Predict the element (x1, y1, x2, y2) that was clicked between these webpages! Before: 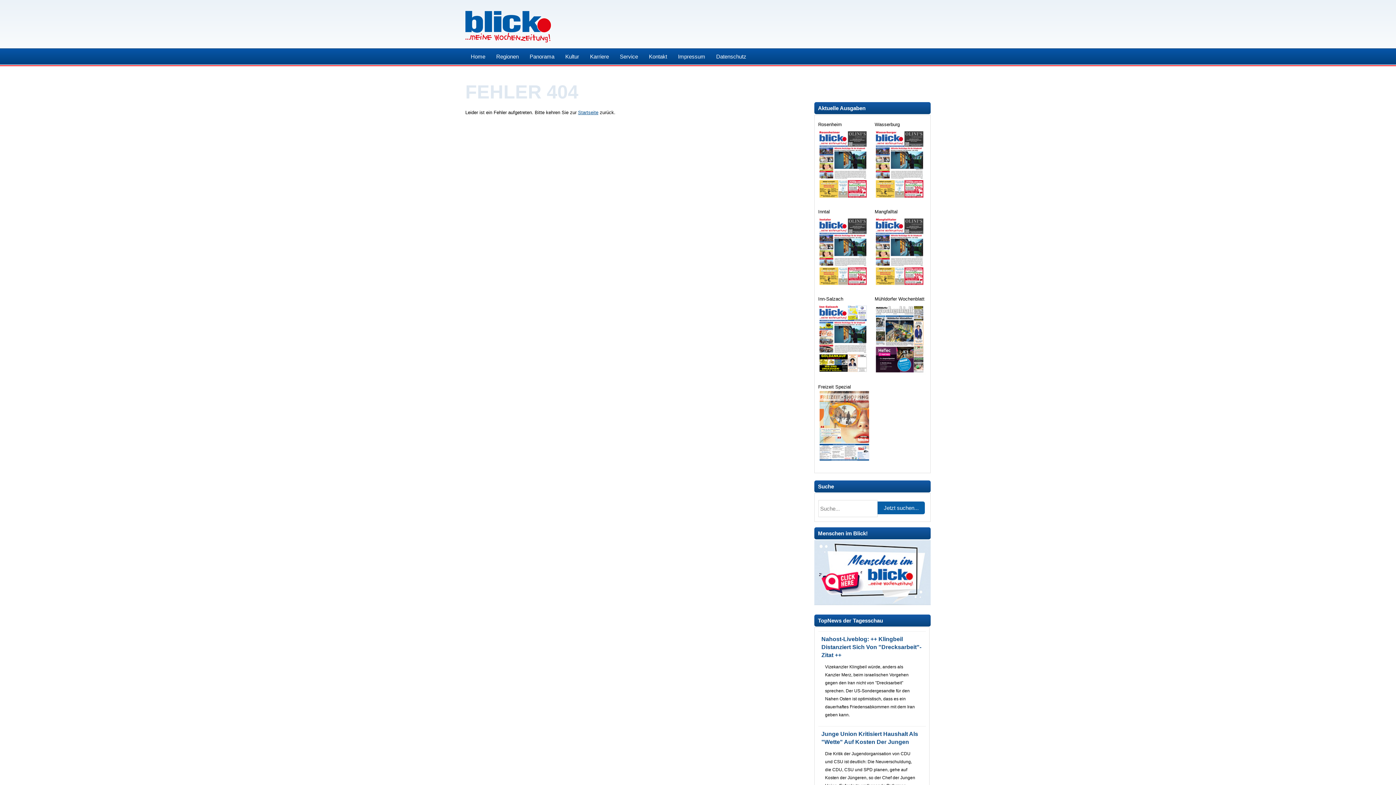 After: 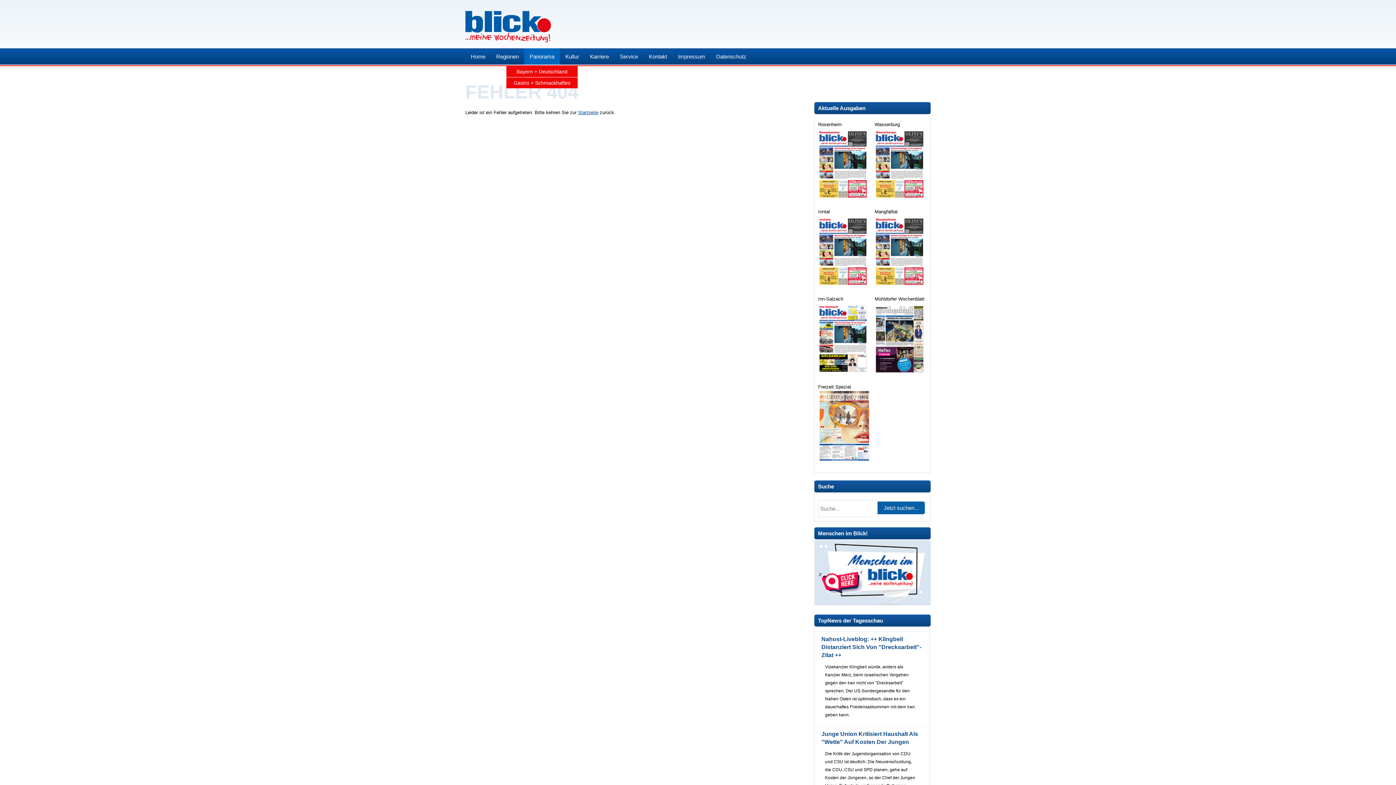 Action: label: Panorama bbox: (524, 48, 560, 66)